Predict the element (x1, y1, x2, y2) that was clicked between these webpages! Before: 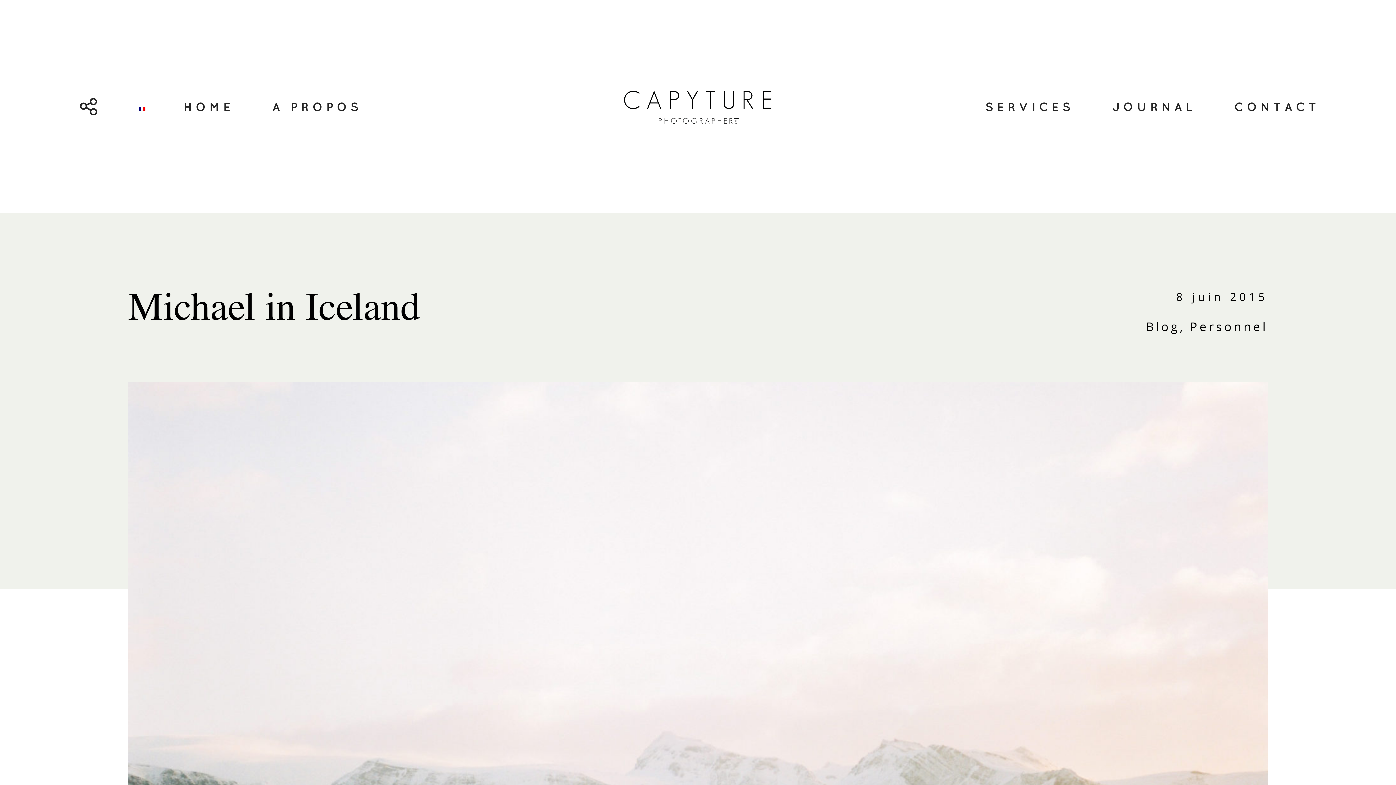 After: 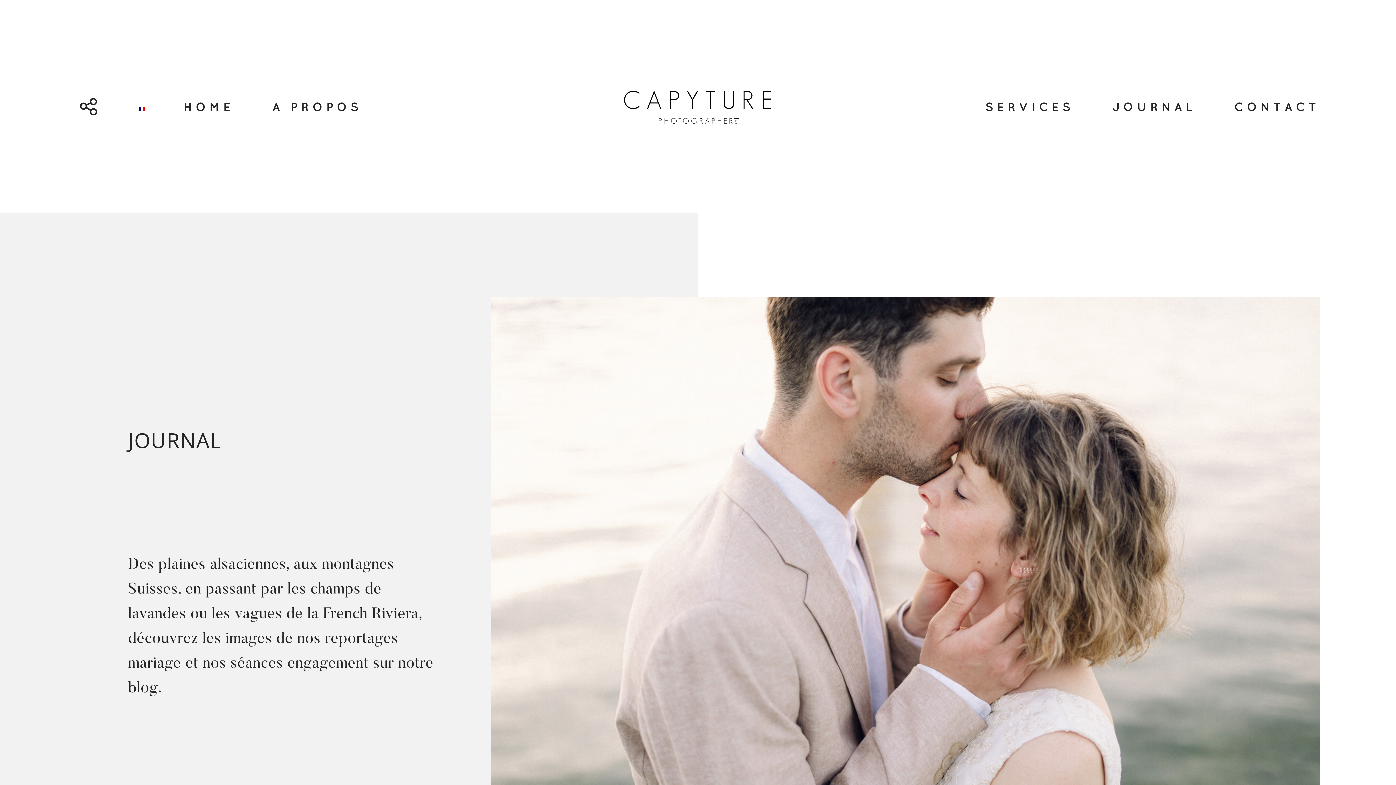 Action: label: JOURNAL bbox: (1112, 97, 1196, 116)